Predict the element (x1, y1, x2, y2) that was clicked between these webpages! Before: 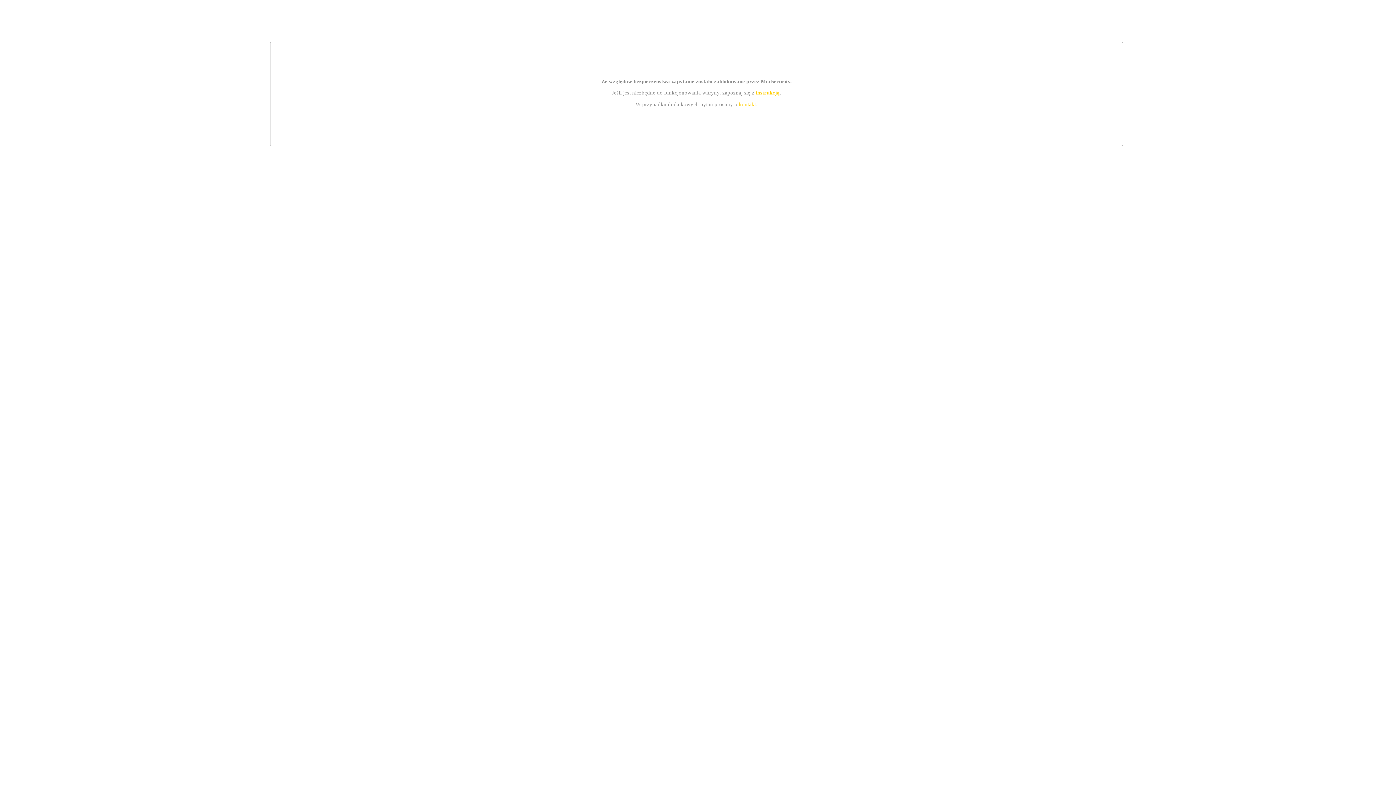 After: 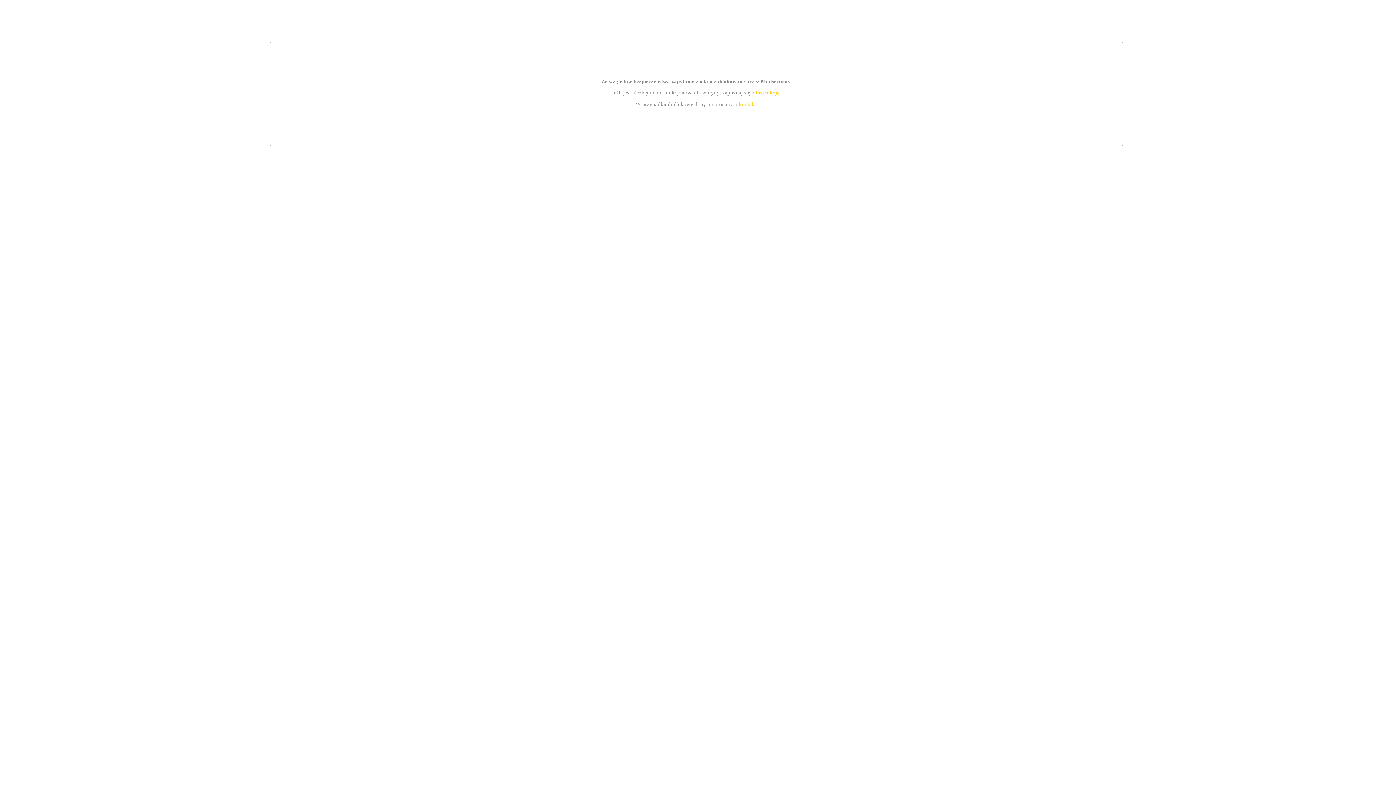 Action: bbox: (755, 89, 779, 95) label: instrukcją